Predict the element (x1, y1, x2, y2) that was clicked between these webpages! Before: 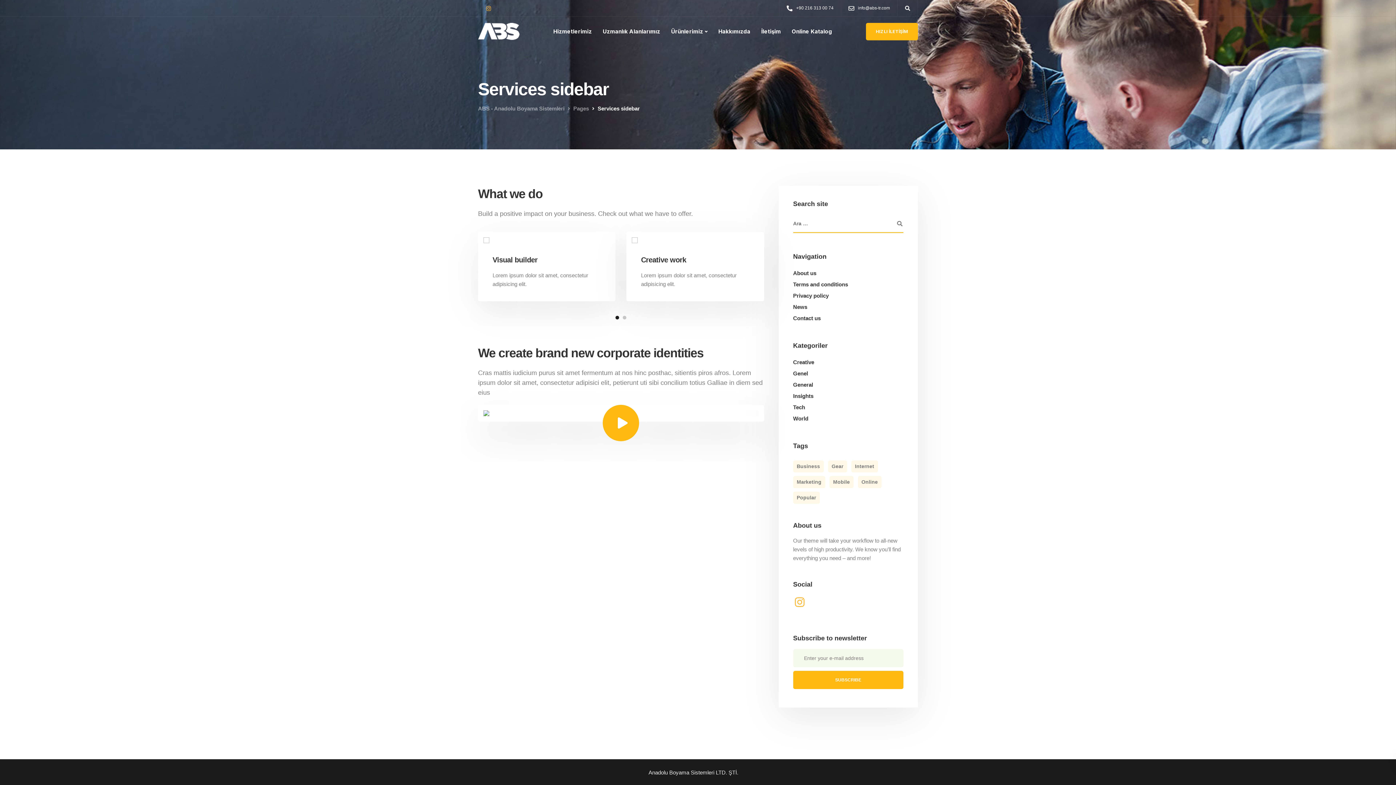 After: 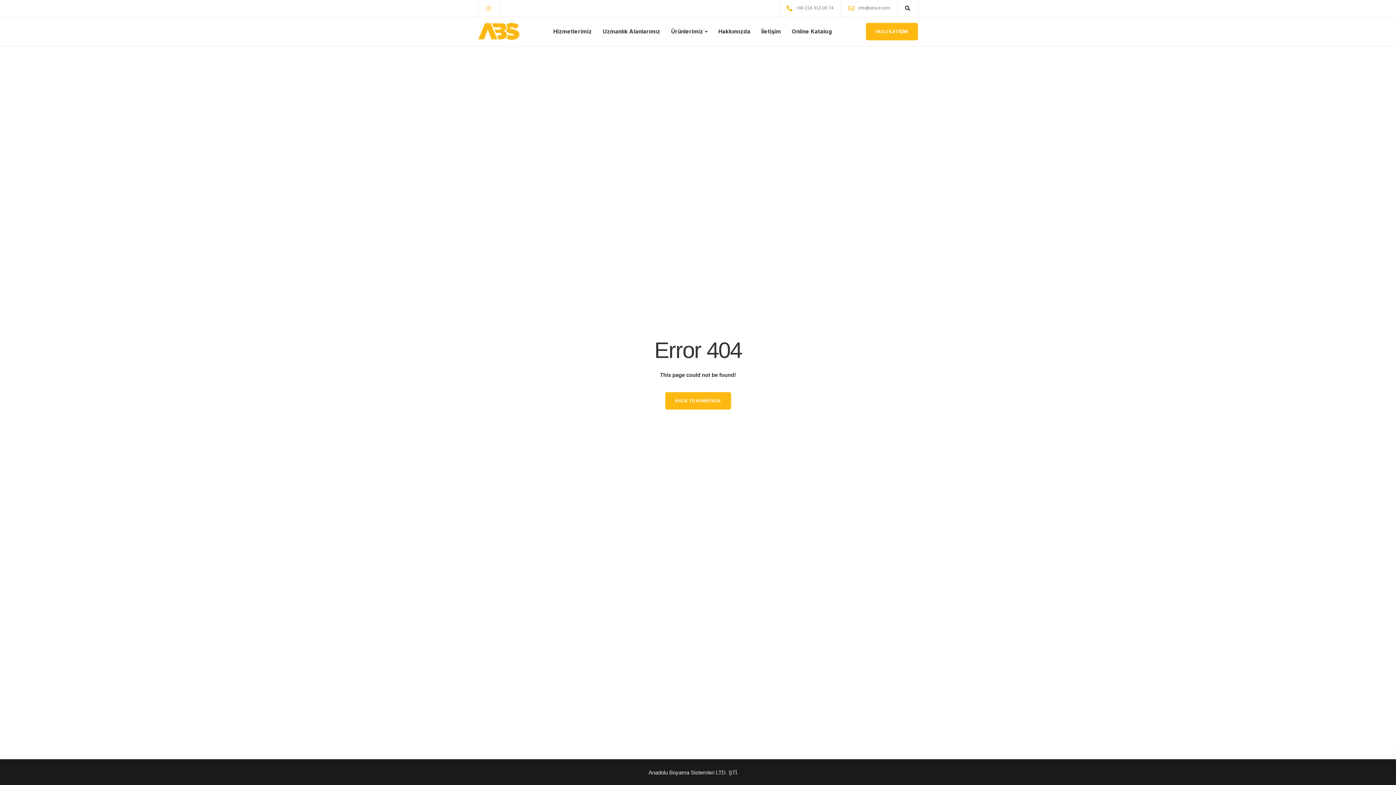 Action: bbox: (480, 4, 497, 14)